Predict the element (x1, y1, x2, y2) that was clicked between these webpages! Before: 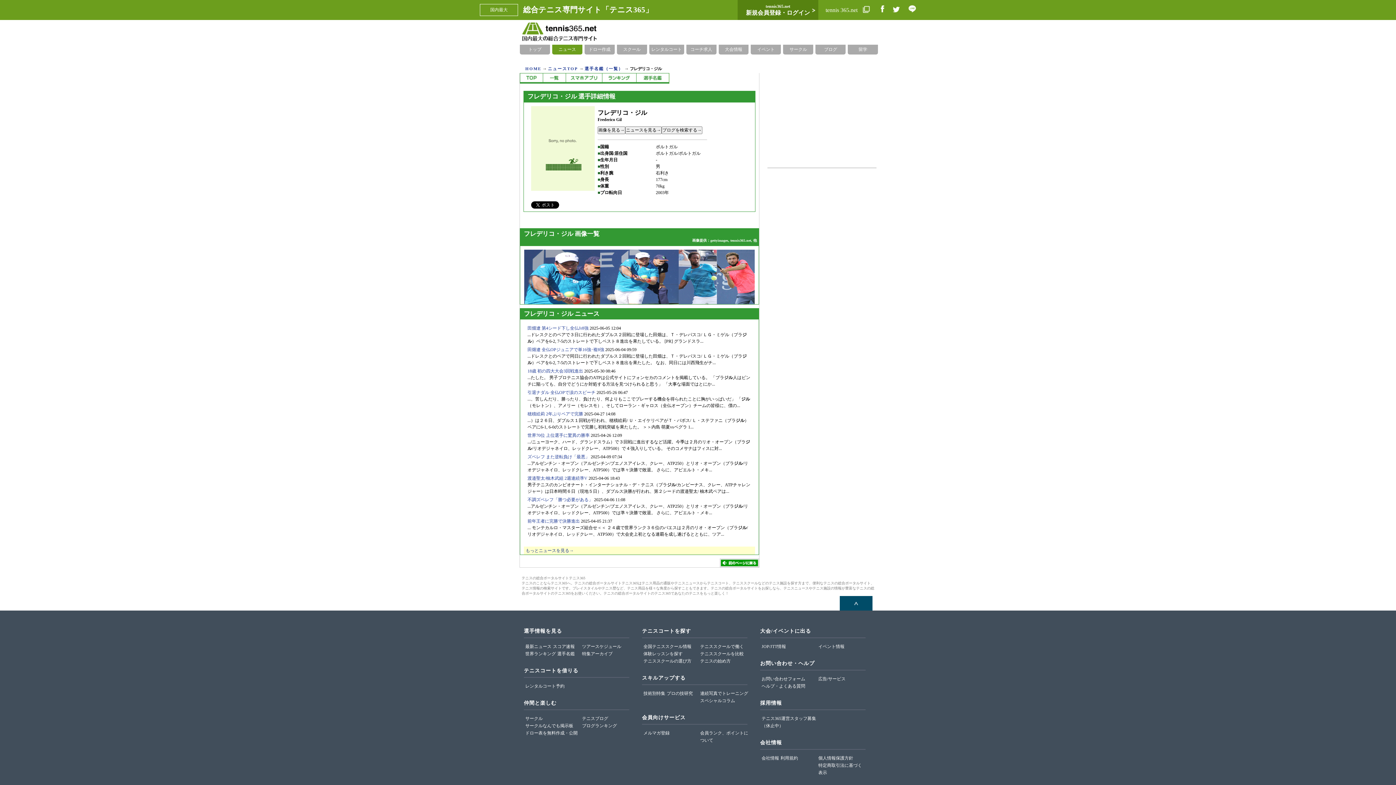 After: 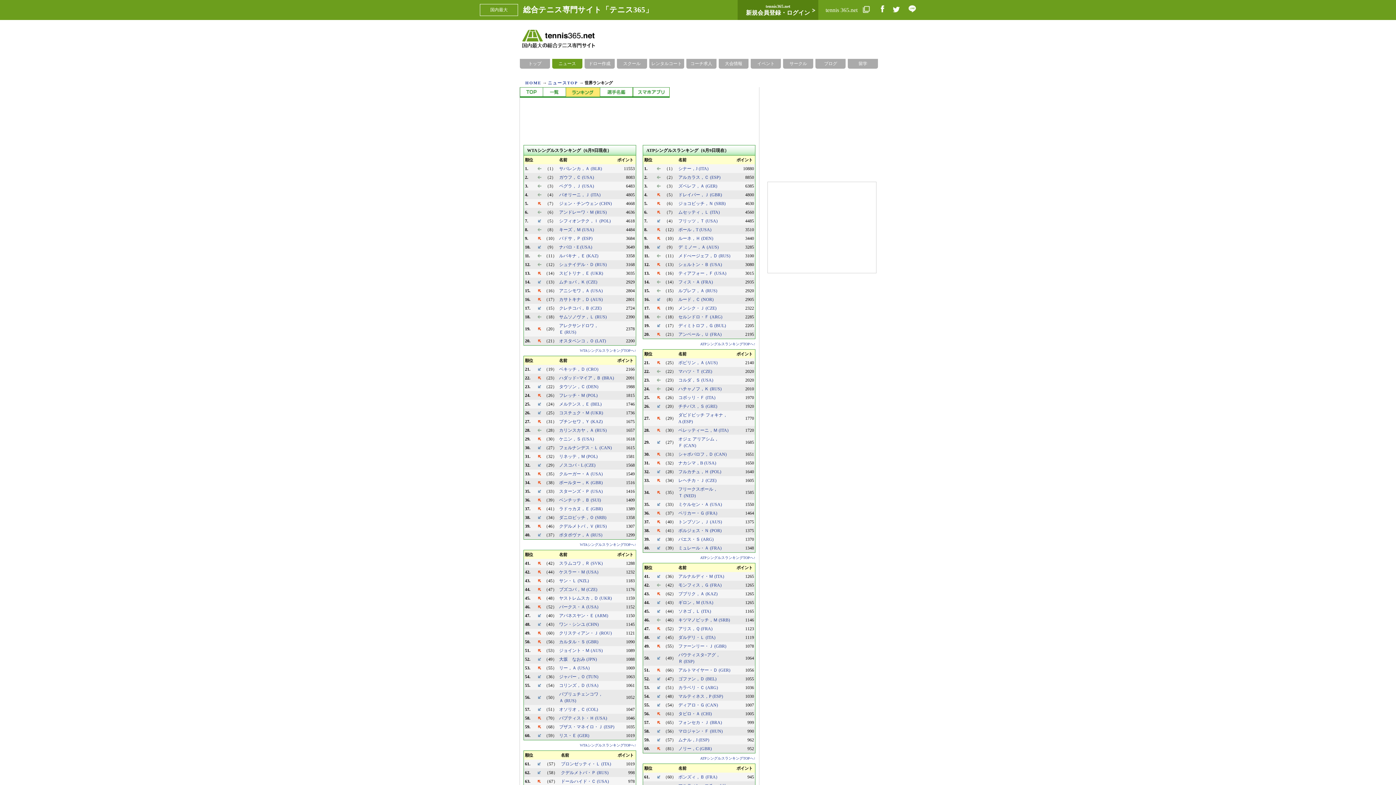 Action: label: 世界ランキング bbox: (525, 651, 556, 656)